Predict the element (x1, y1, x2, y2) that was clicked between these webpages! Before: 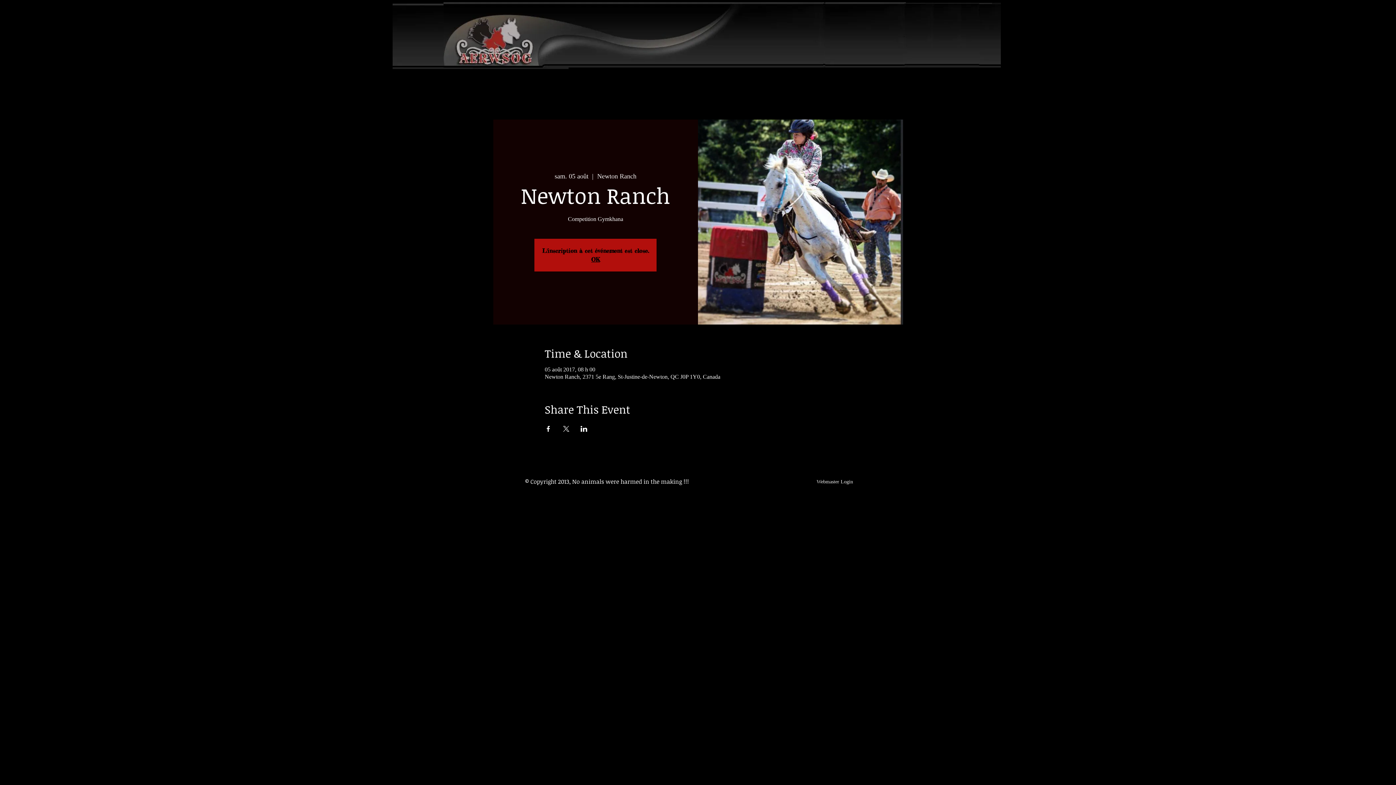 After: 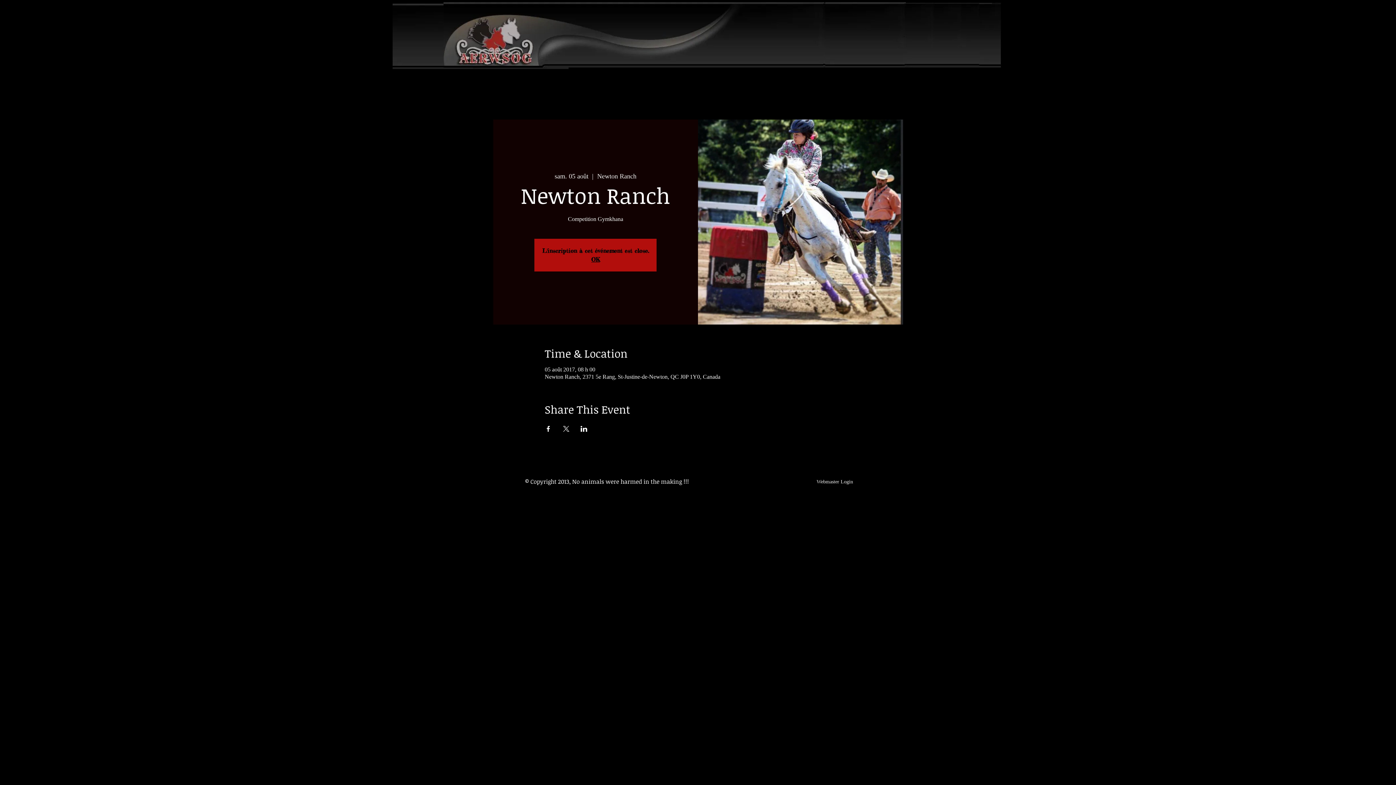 Action: label: Partager l'événement sur X bbox: (562, 426, 569, 431)